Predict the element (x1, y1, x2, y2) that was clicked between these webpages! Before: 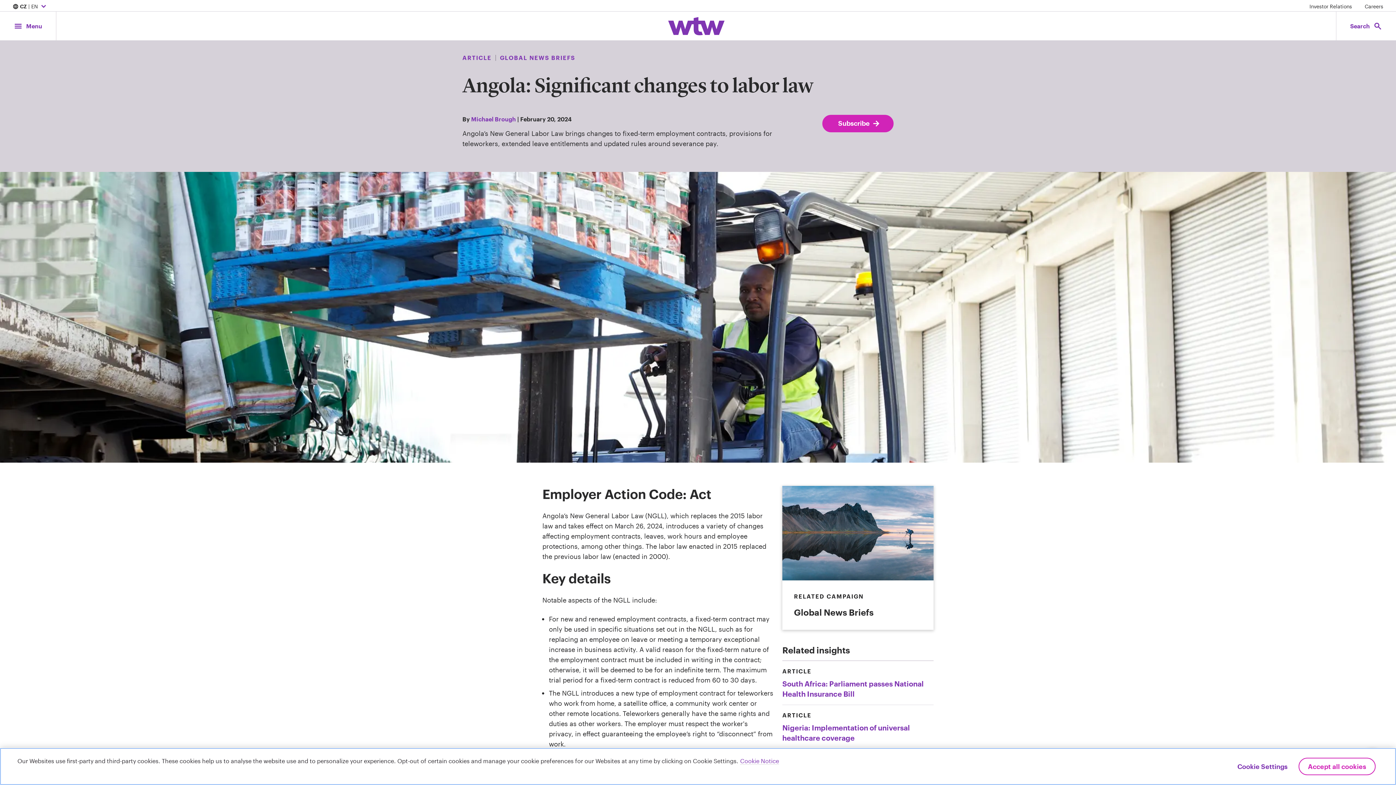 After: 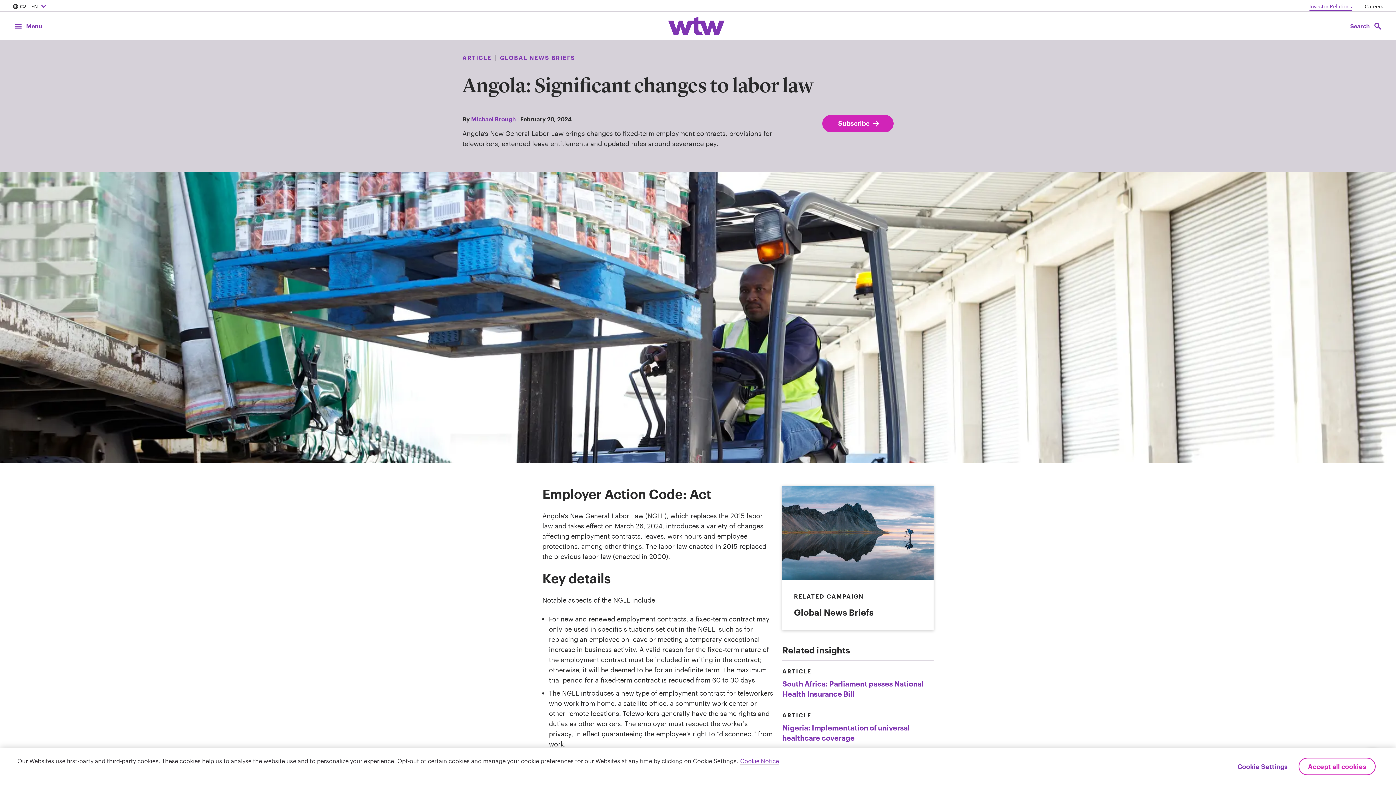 Action: label: Investor Relations bbox: (1309, 2, 1352, 10)